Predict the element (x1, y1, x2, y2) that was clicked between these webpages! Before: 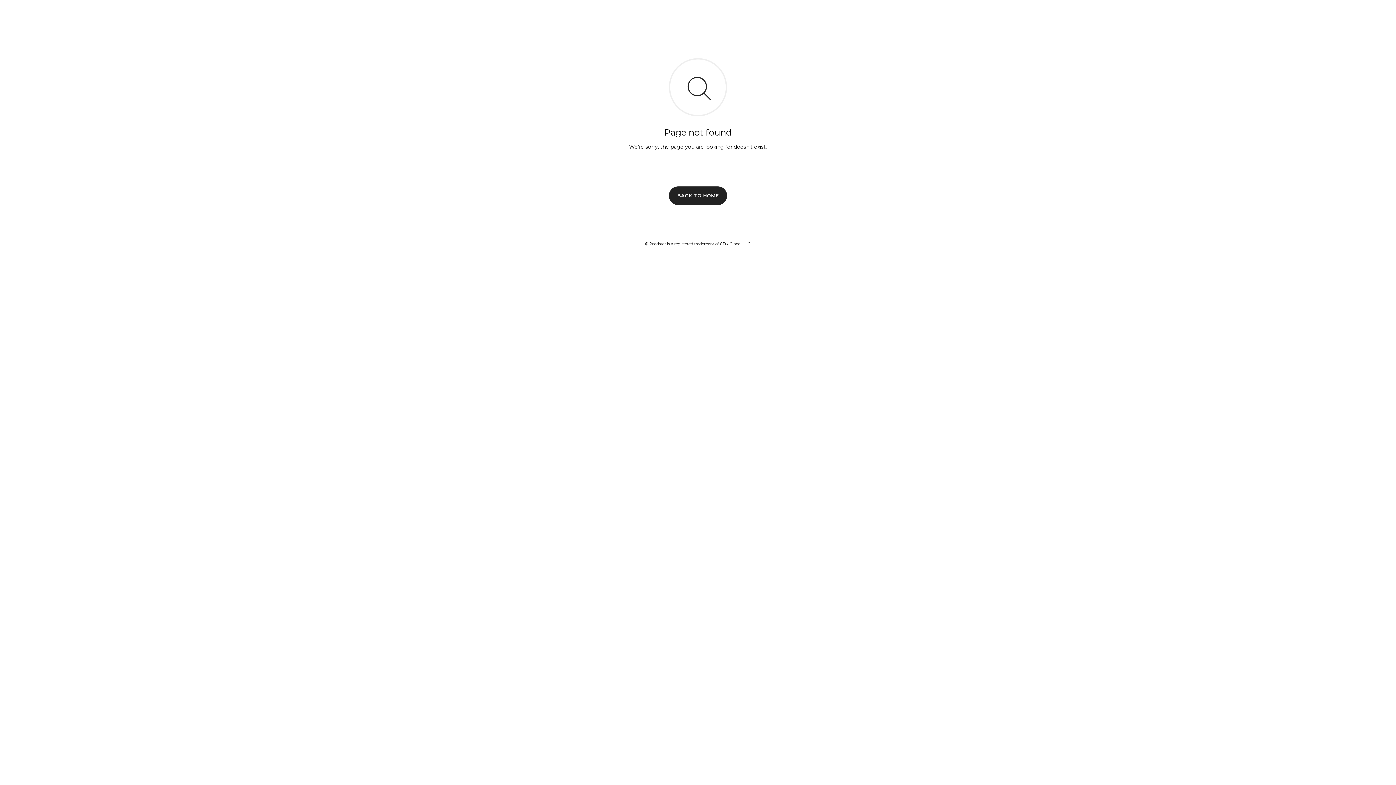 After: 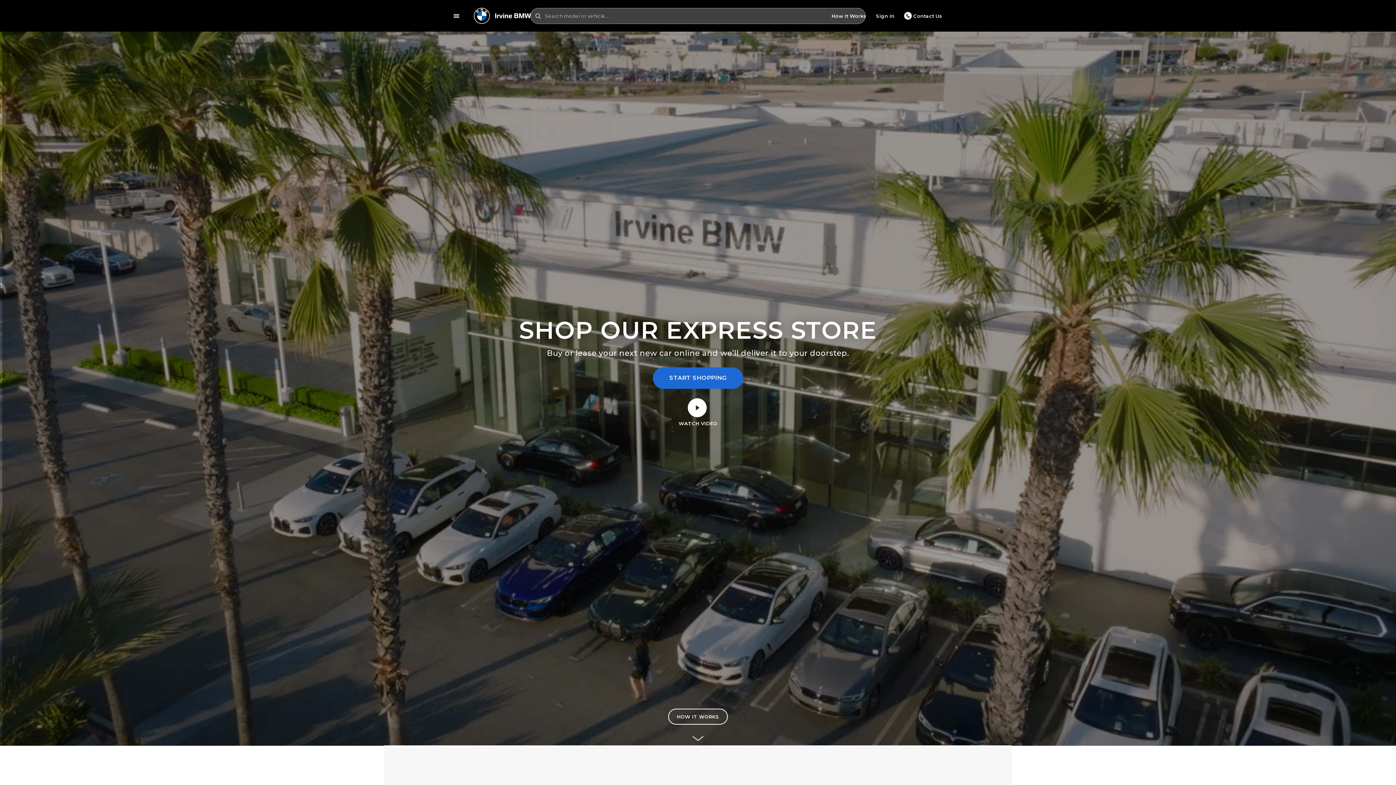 Action: label: BACK TO HOME bbox: (669, 186, 727, 204)